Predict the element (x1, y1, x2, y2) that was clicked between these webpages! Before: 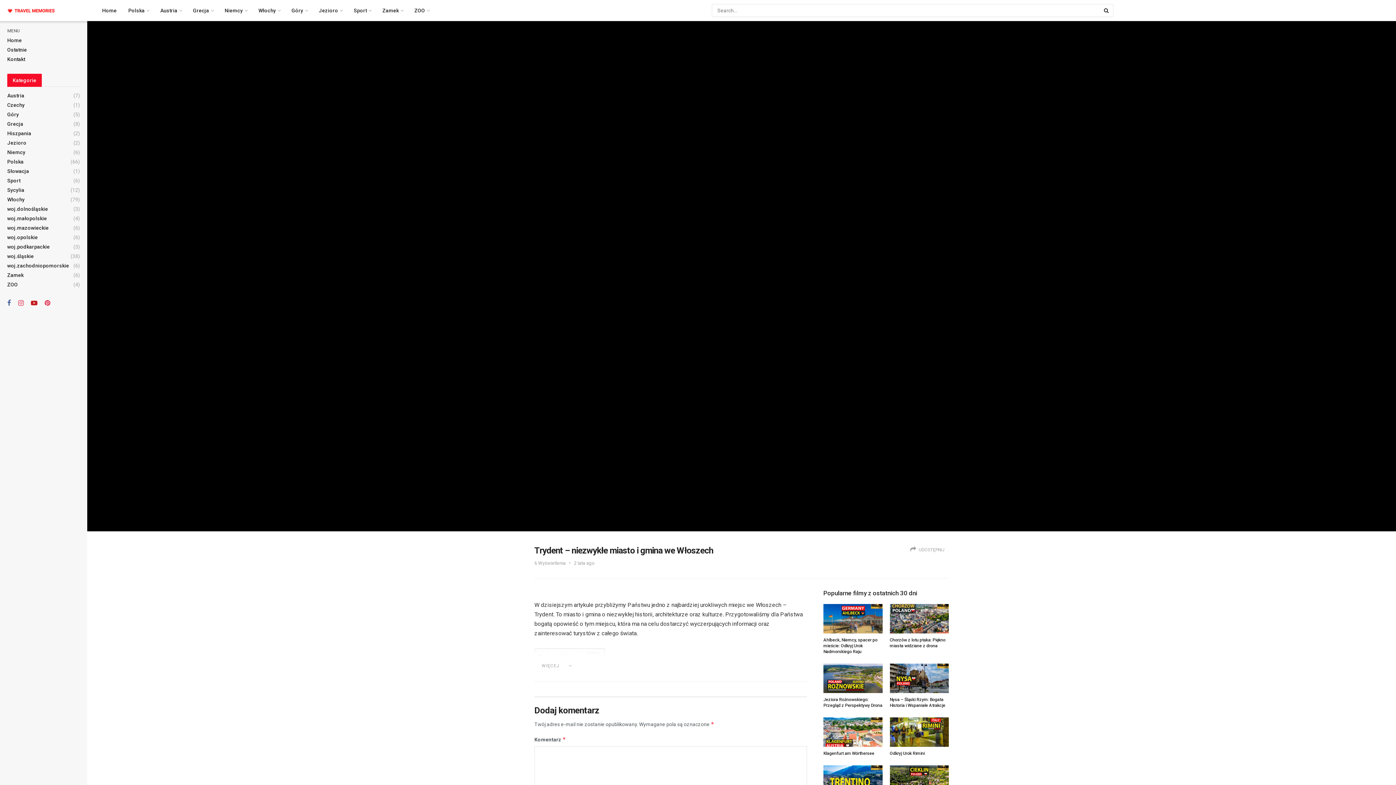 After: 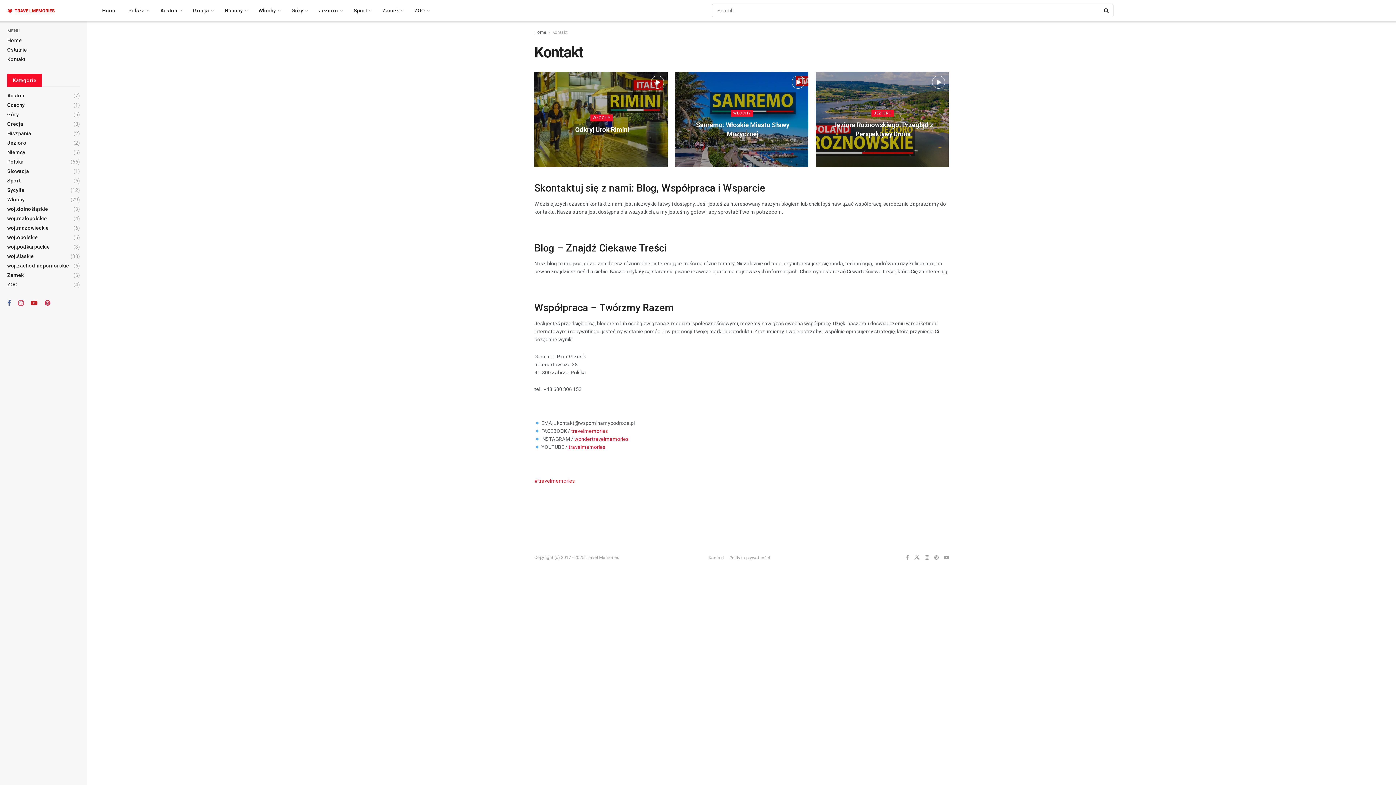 Action: label: Kontakt bbox: (7, 56, 25, 62)